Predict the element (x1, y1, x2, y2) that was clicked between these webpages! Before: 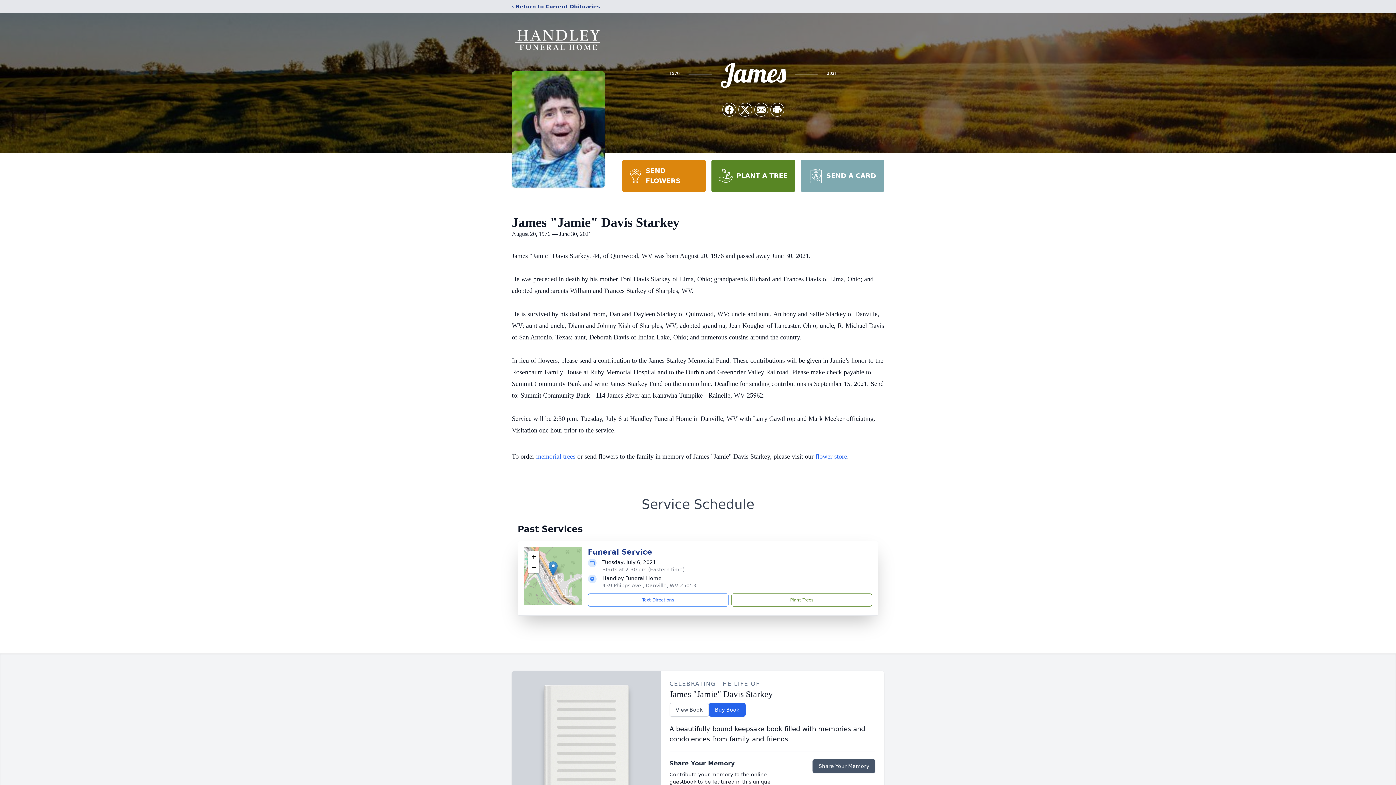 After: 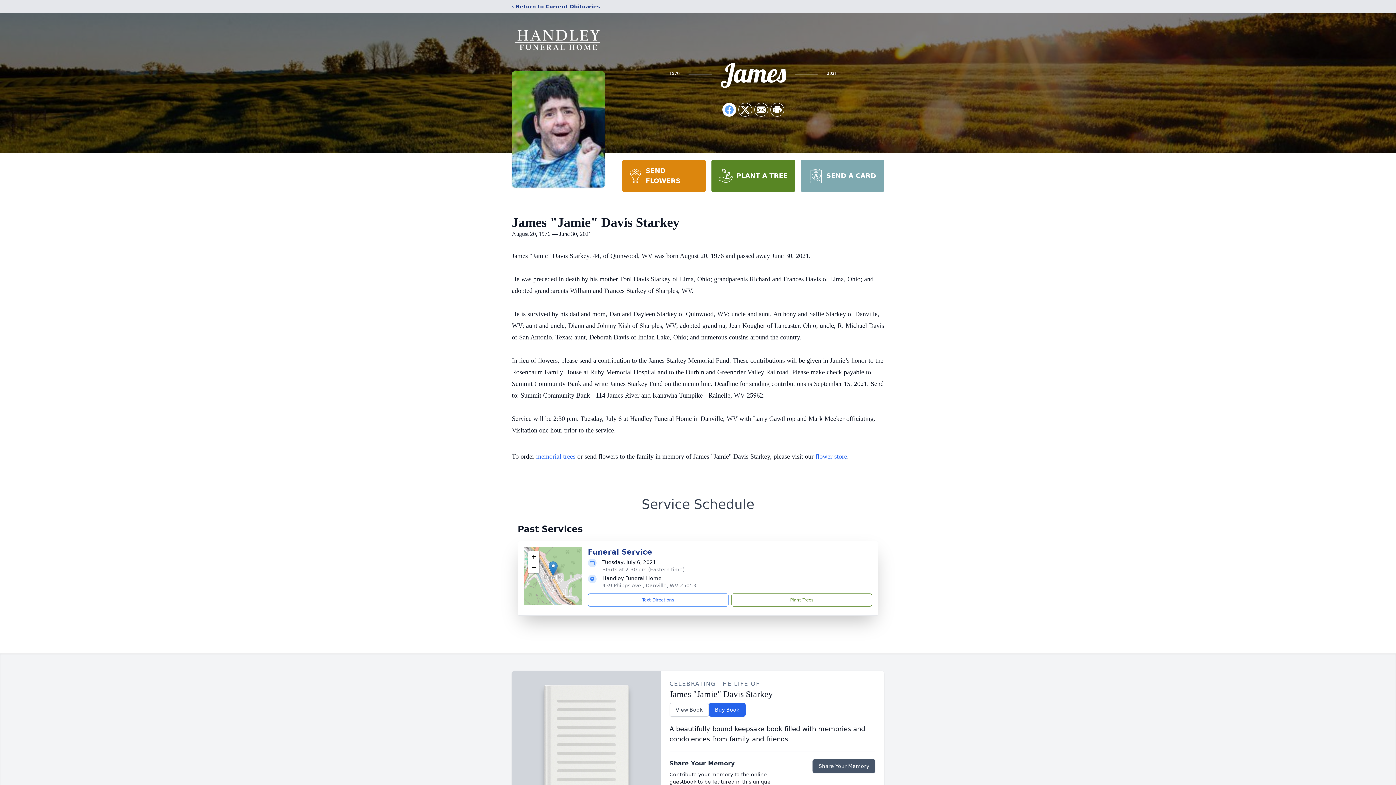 Action: bbox: (722, 103, 736, 116) label: Share on Facebook